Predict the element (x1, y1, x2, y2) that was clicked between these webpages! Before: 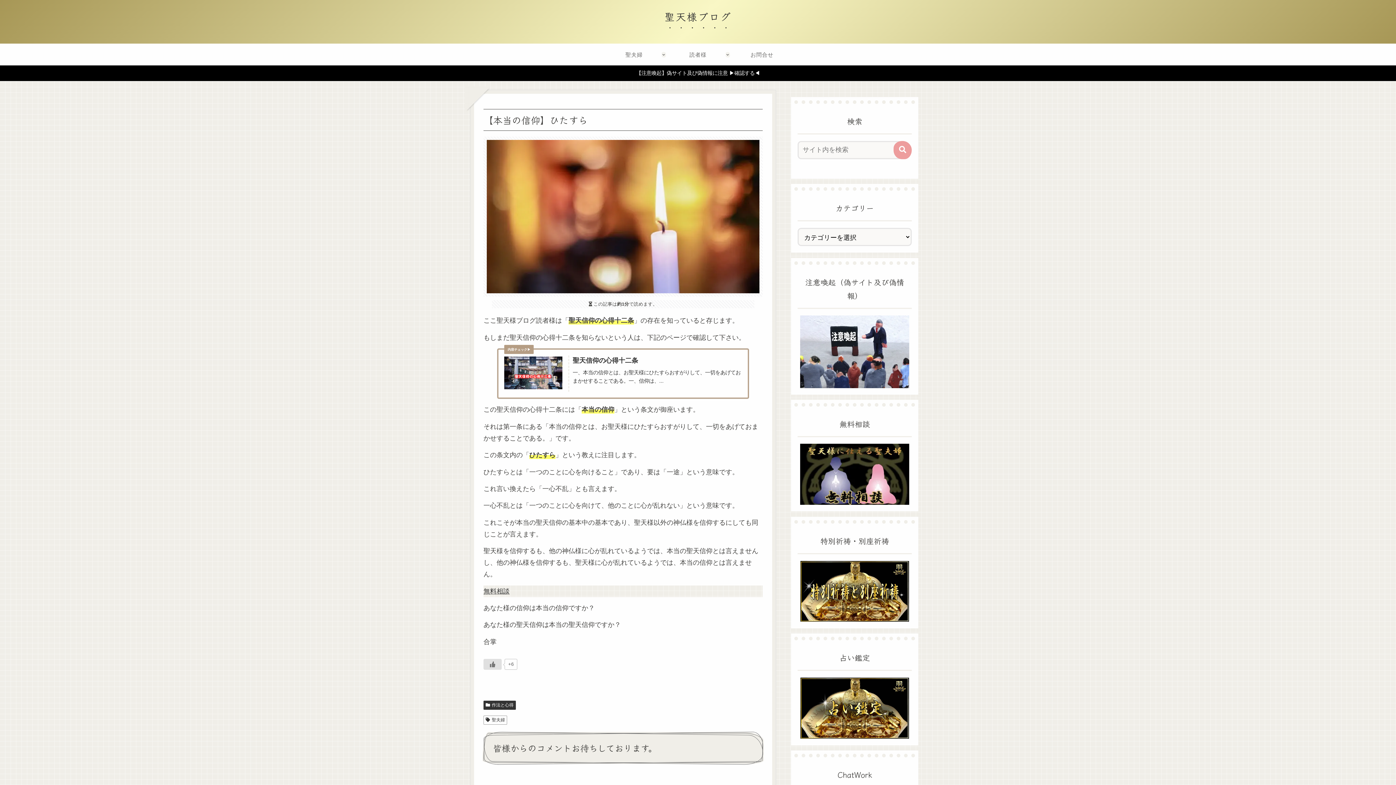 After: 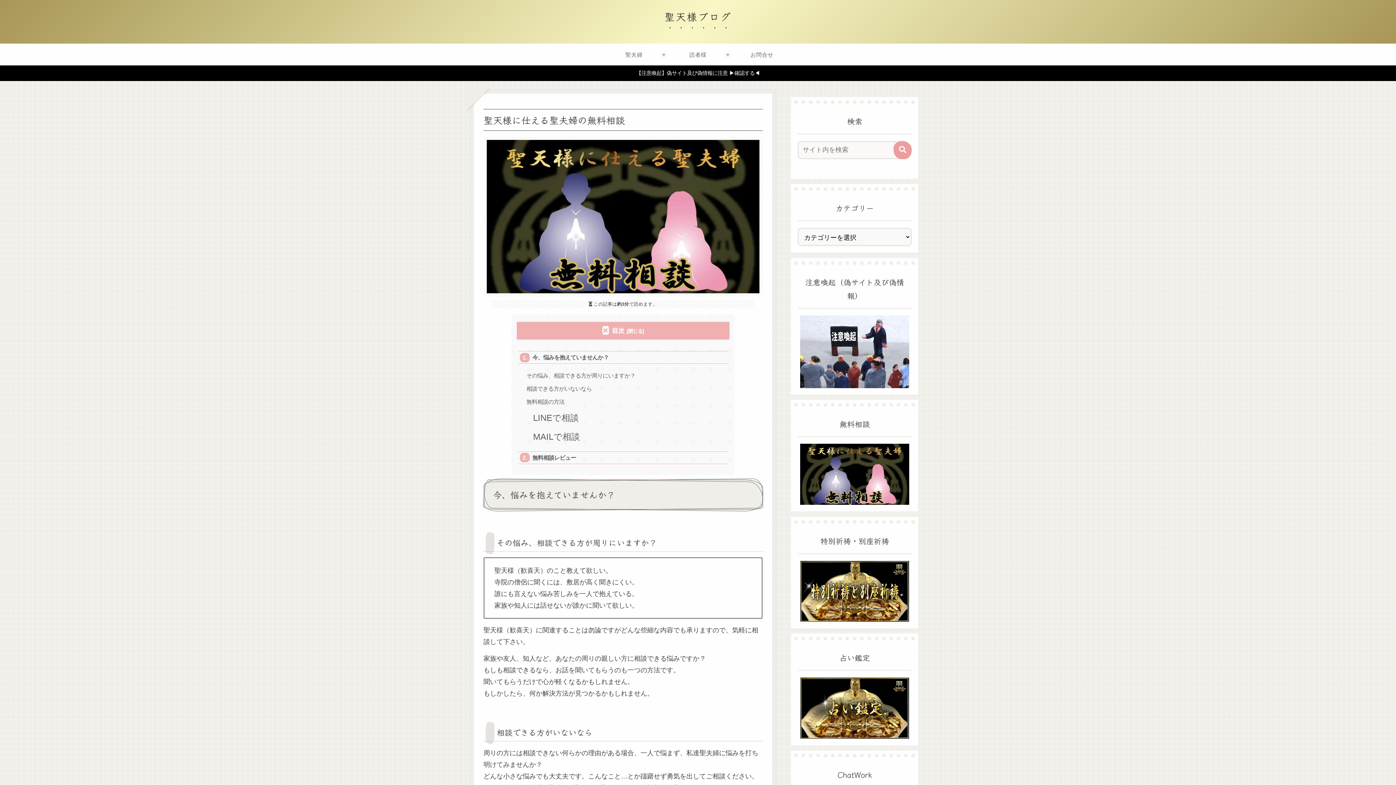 Action: label: 無料相談 bbox: (483, 587, 509, 595)